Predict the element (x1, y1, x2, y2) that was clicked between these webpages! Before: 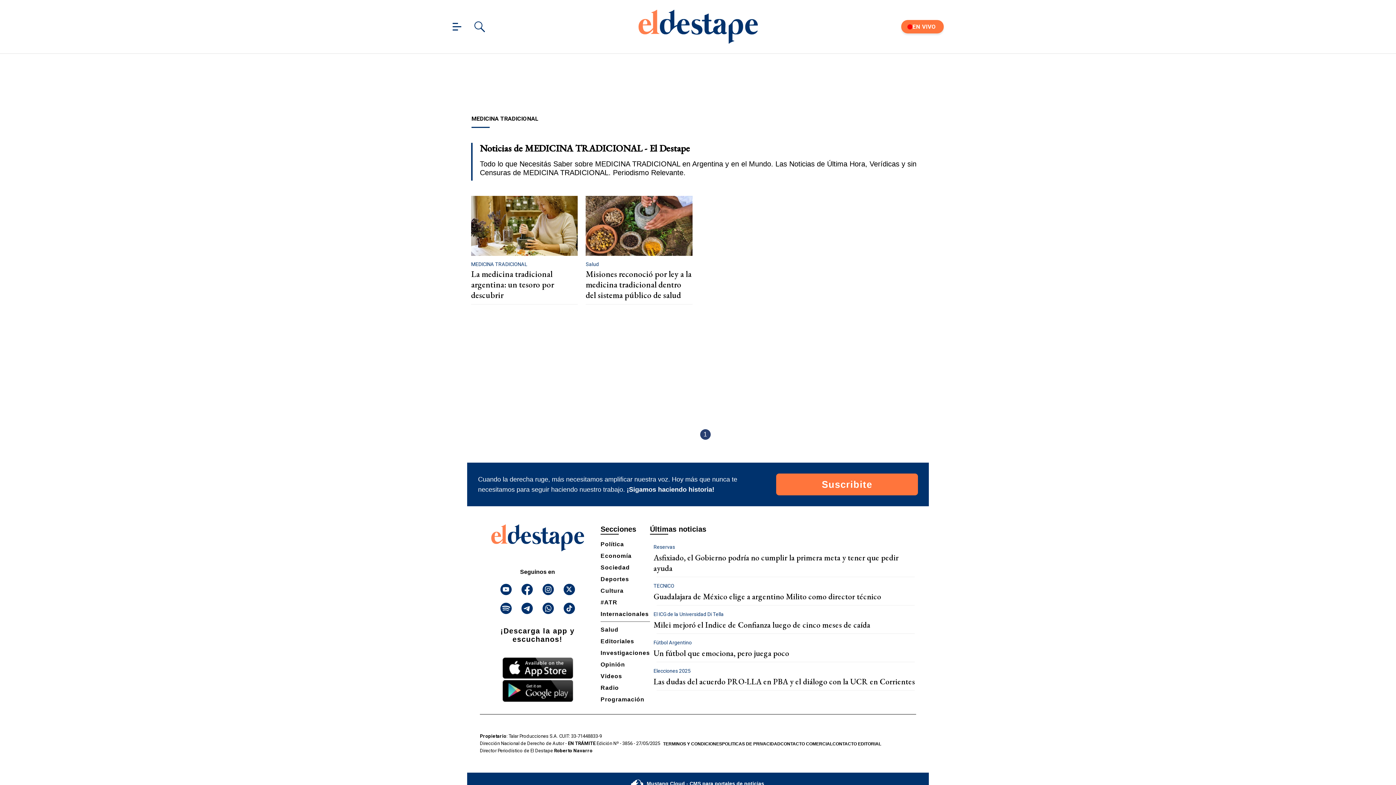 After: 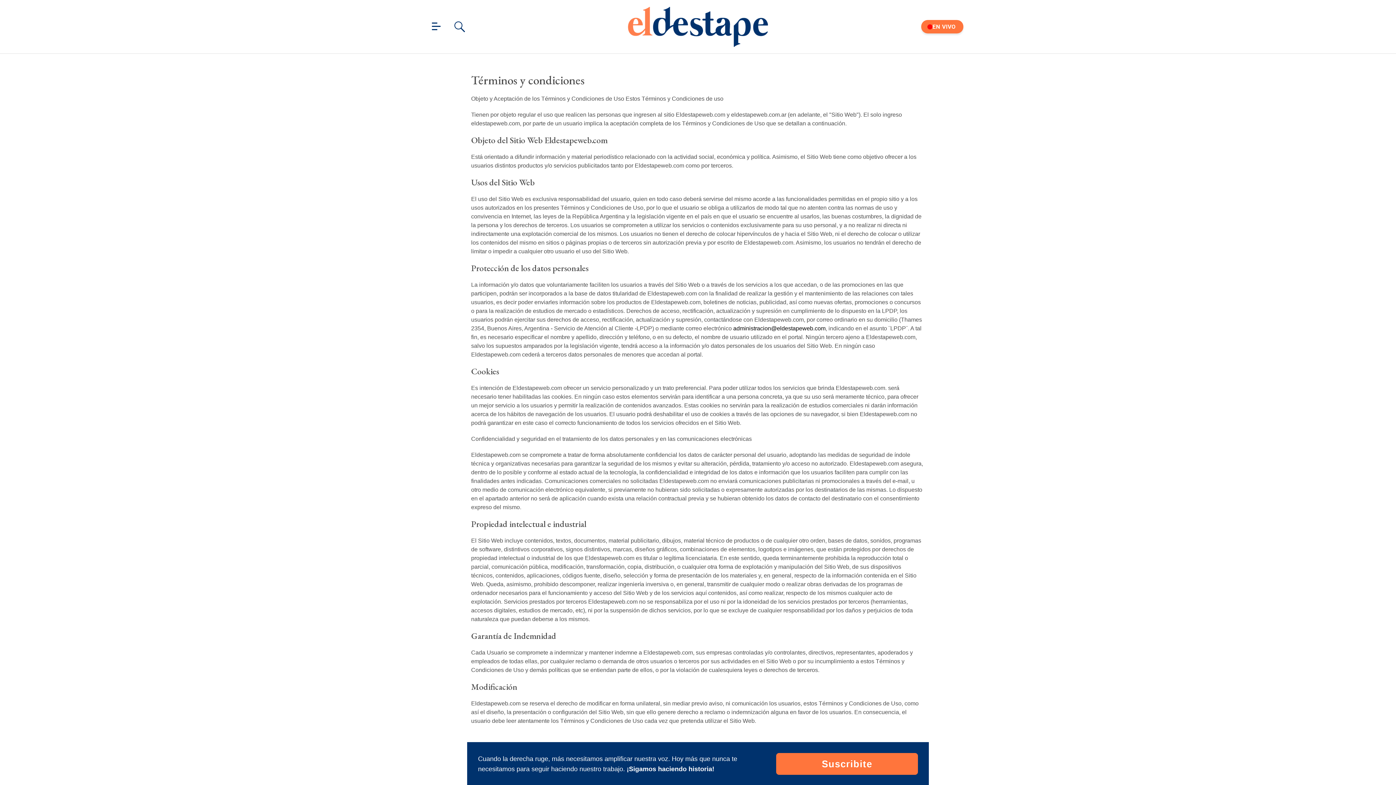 Action: bbox: (663, 741, 722, 746) label: TERMINOS Y CONDICIONES